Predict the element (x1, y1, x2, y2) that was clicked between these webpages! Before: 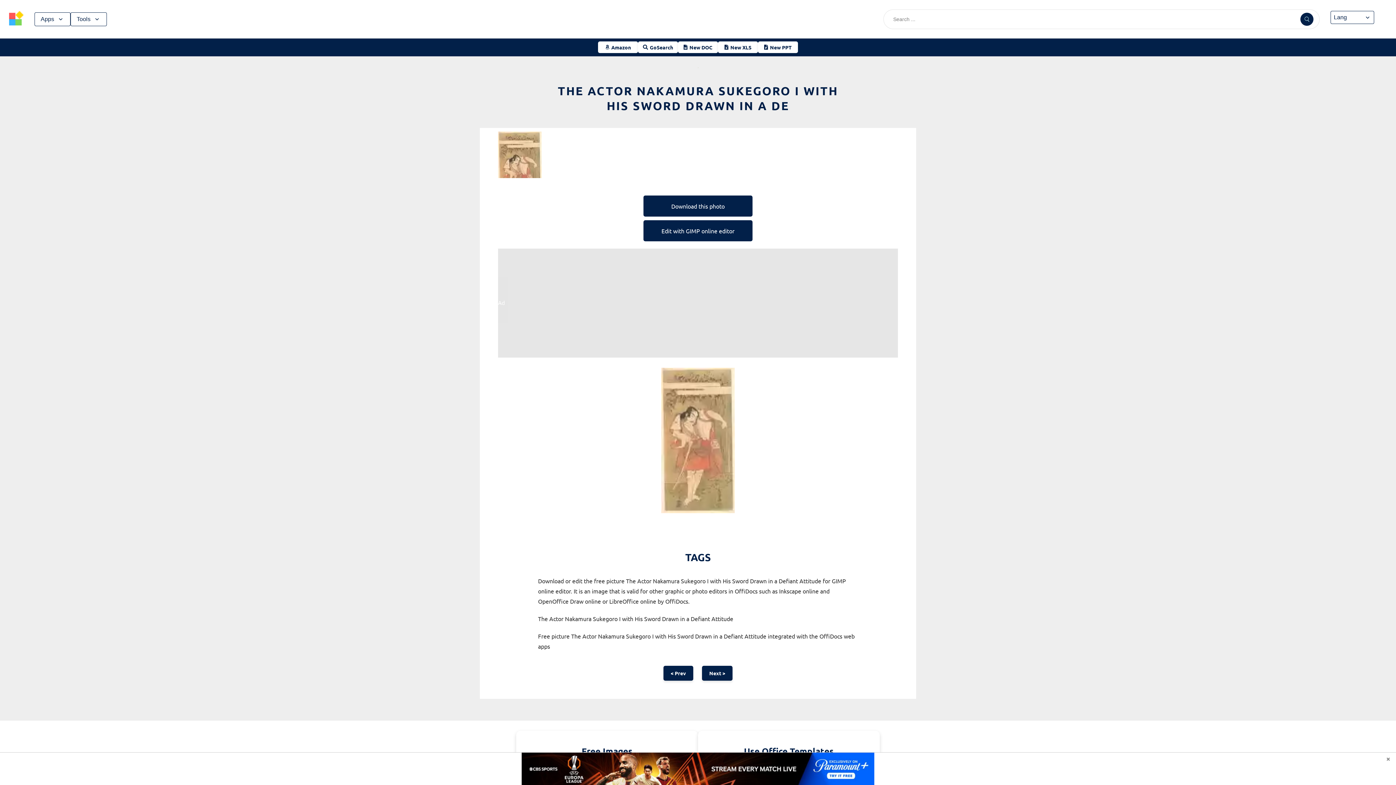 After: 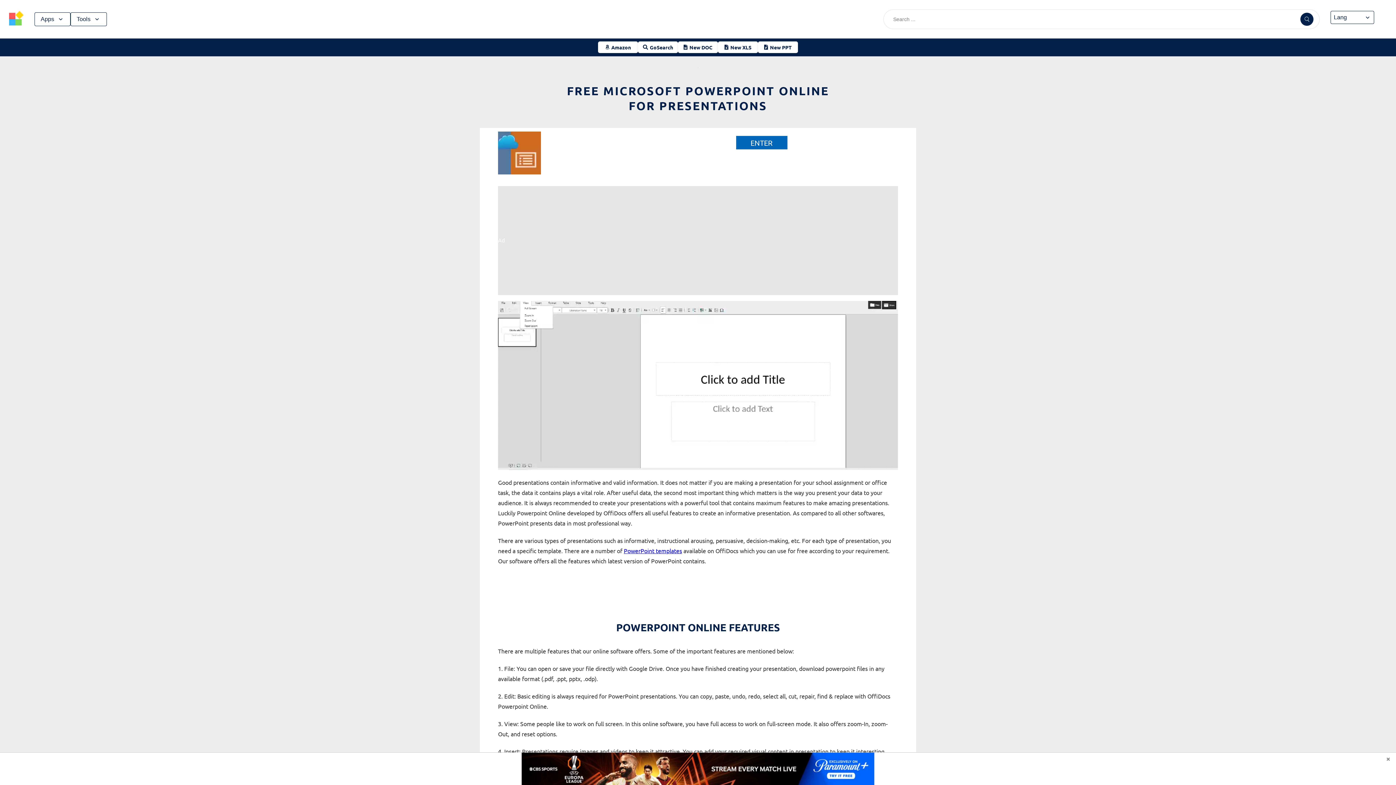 Action: bbox: (758, 41, 798, 53) label: New PPT